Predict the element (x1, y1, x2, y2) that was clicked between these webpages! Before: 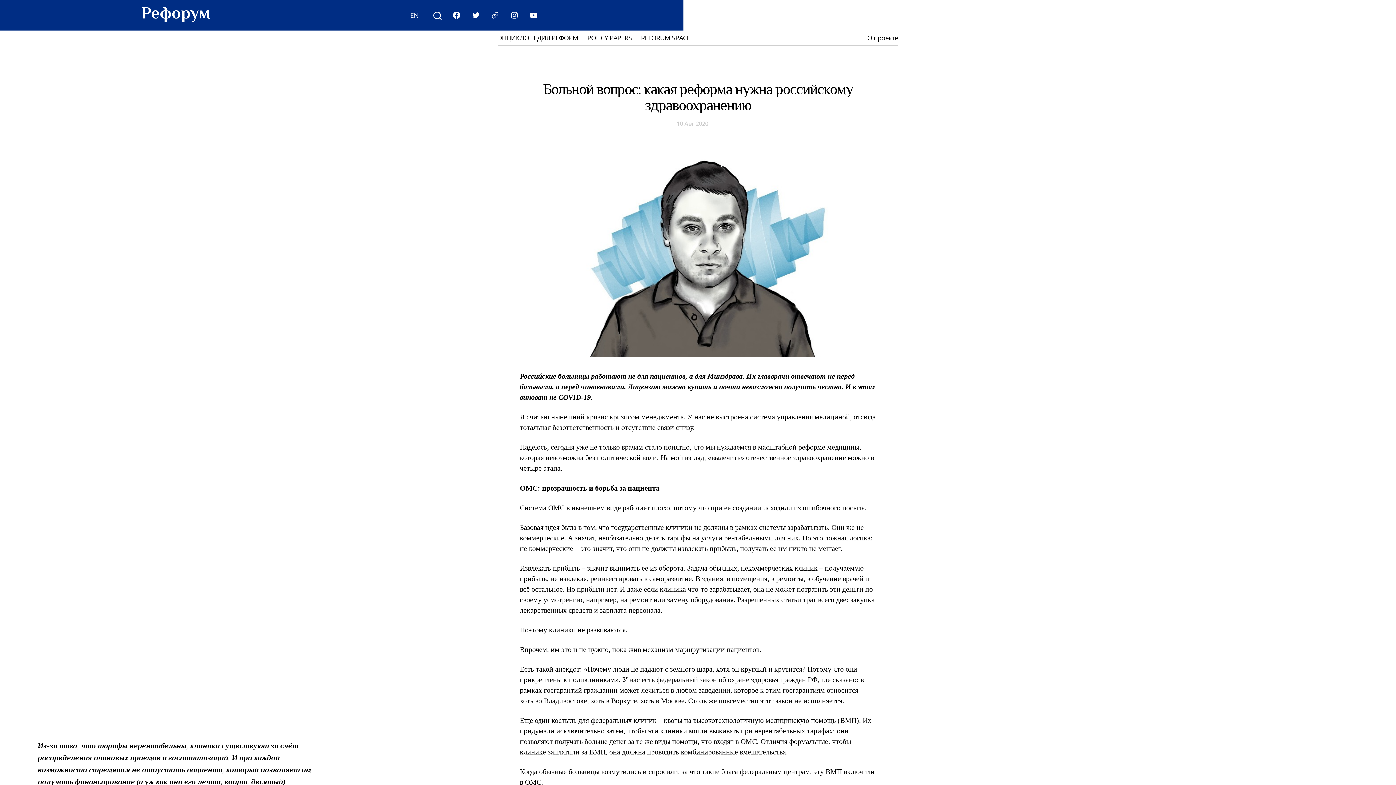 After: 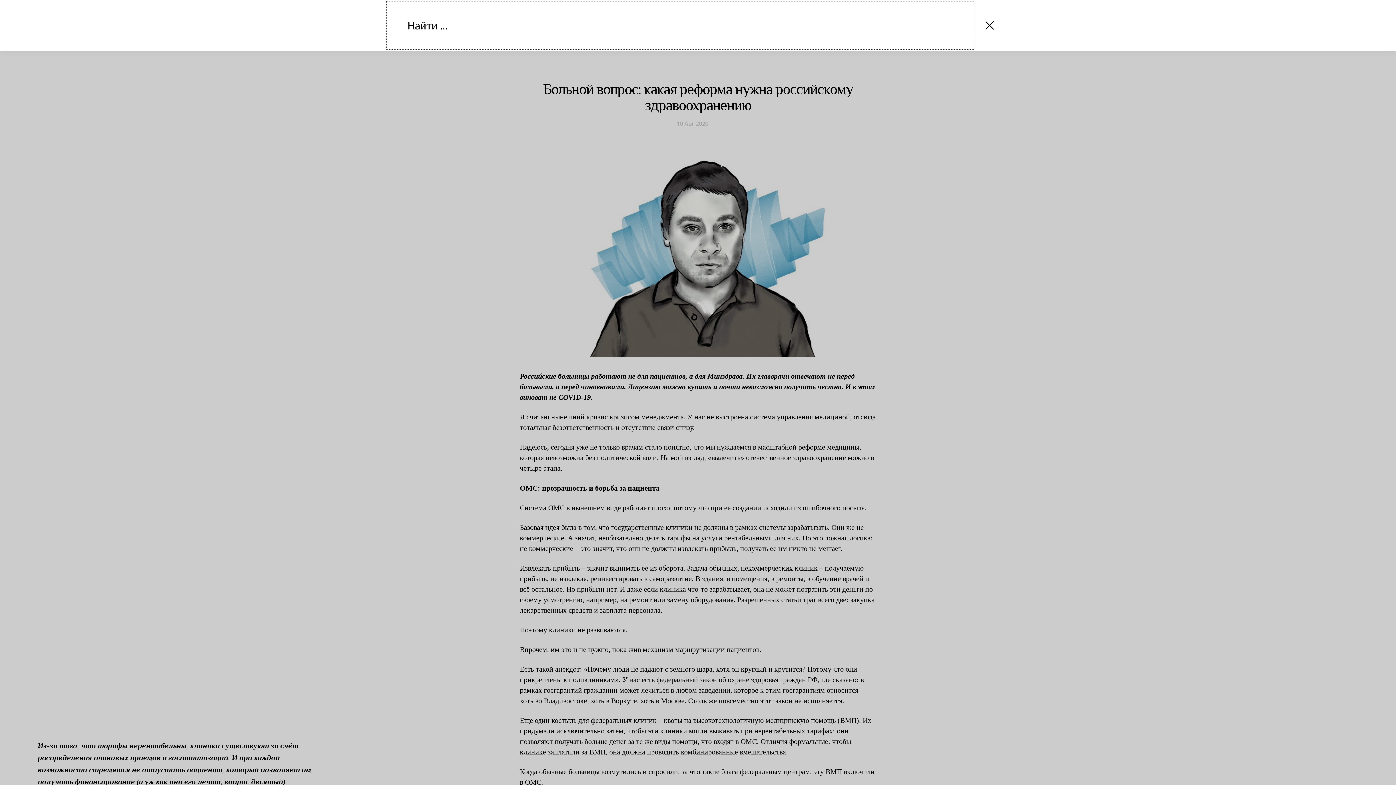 Action: bbox: (418, 7, 456, 23)